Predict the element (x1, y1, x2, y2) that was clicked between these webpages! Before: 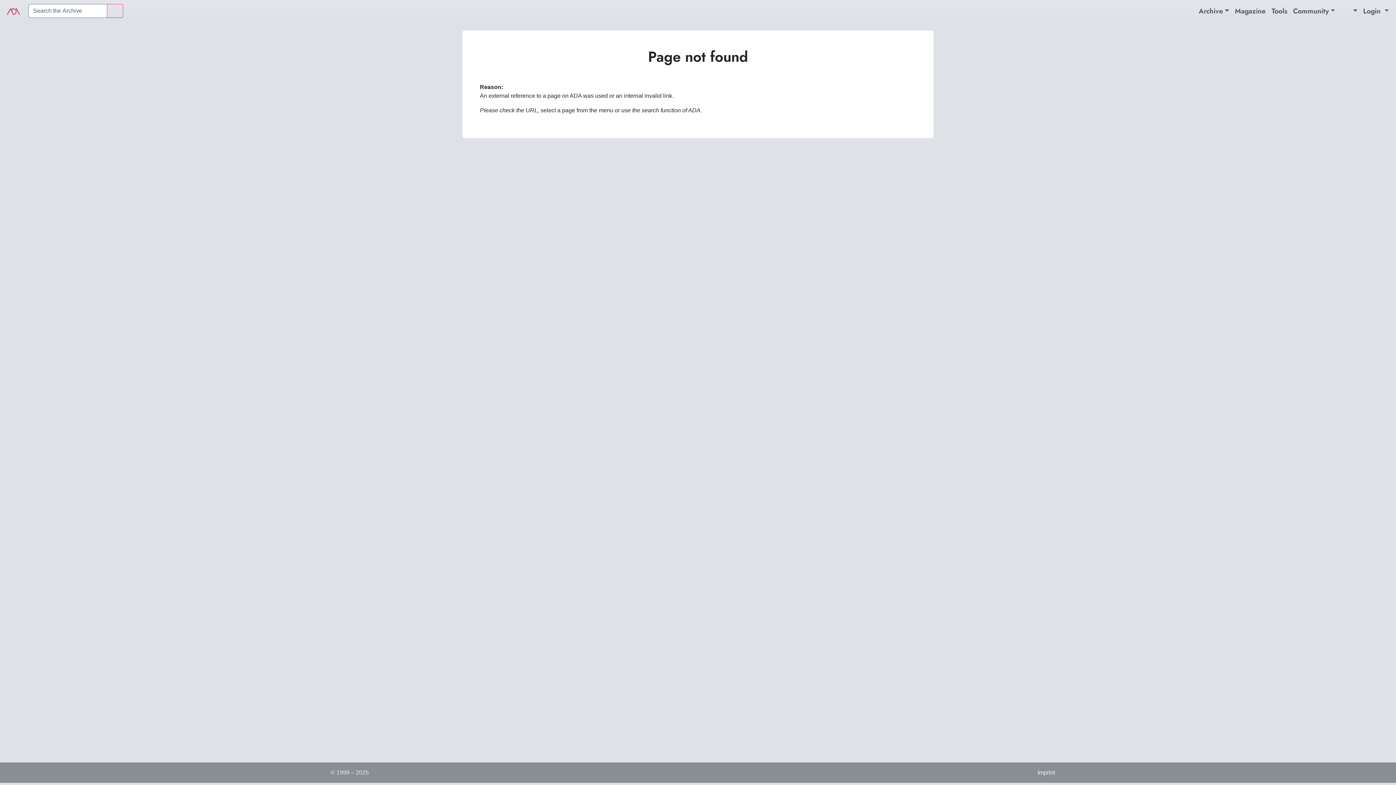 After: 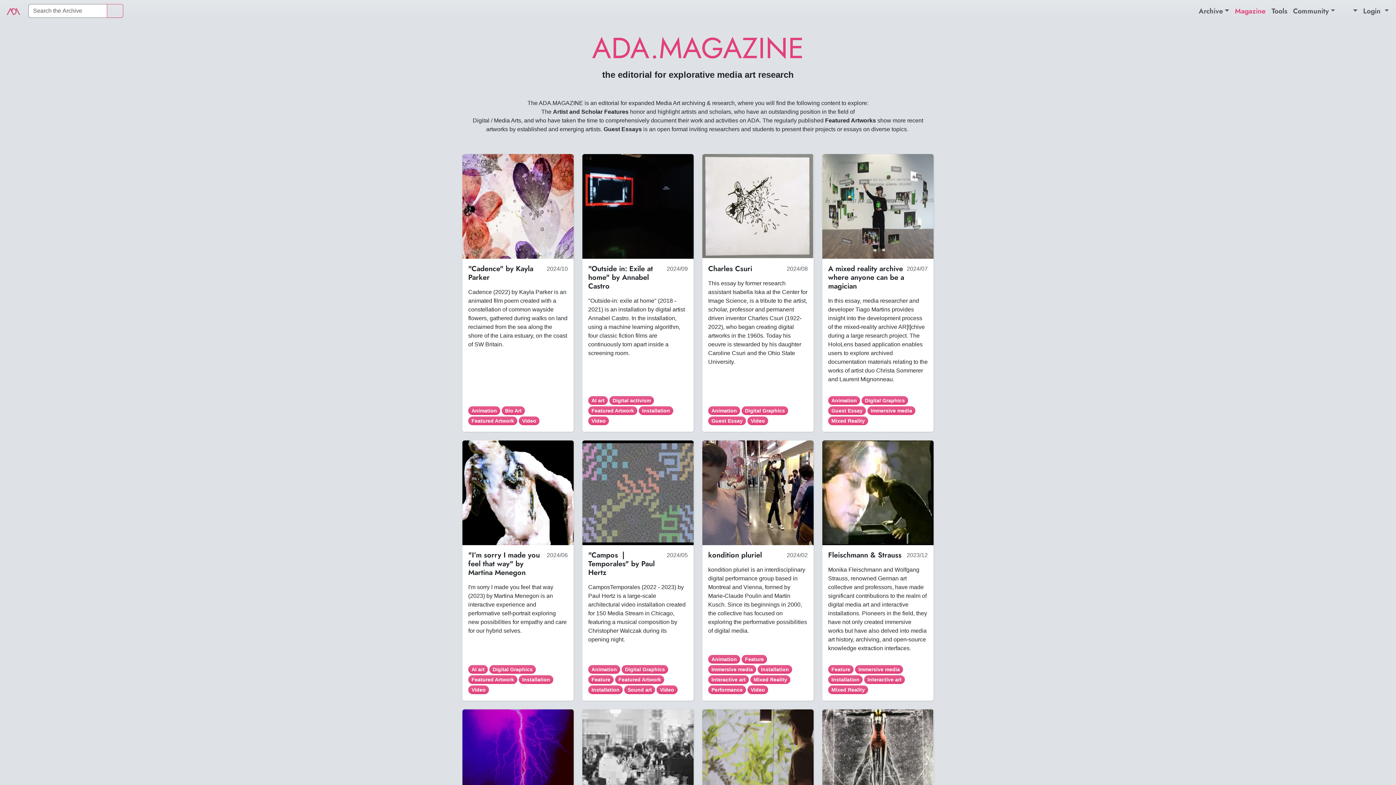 Action: bbox: (1232, 2, 1269, 18) label: Magazine